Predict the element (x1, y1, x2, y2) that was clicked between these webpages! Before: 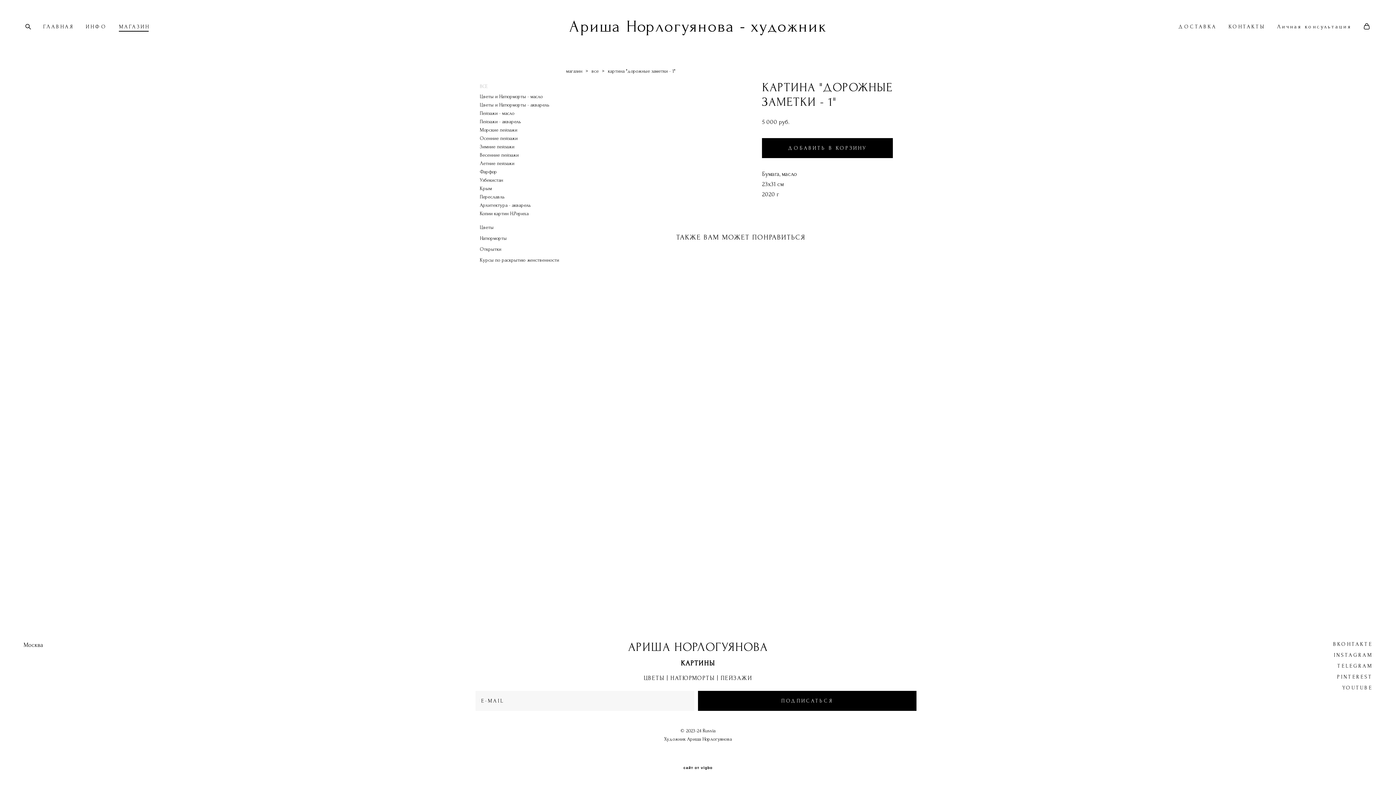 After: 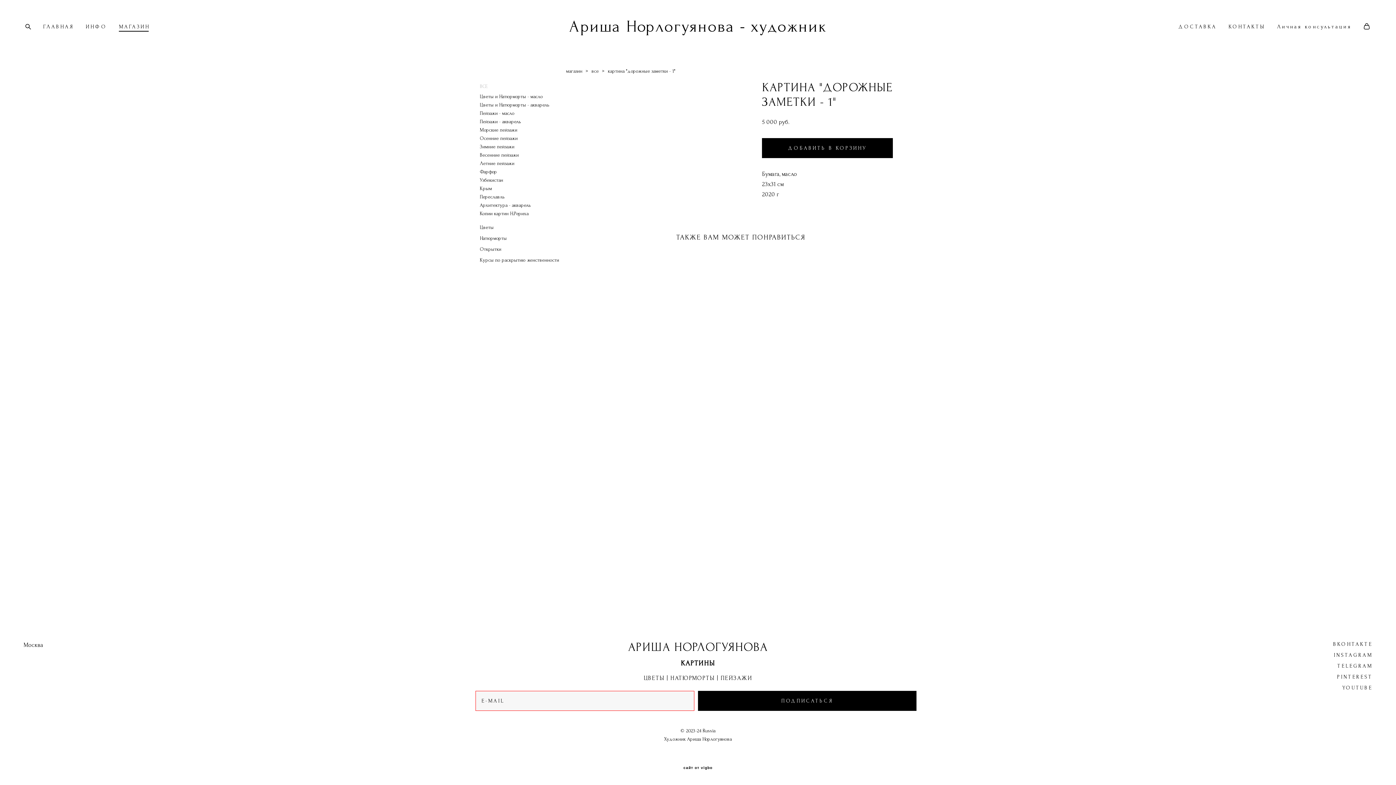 Action: label: ПОДПИСАТЬСЯ bbox: (698, 691, 916, 711)